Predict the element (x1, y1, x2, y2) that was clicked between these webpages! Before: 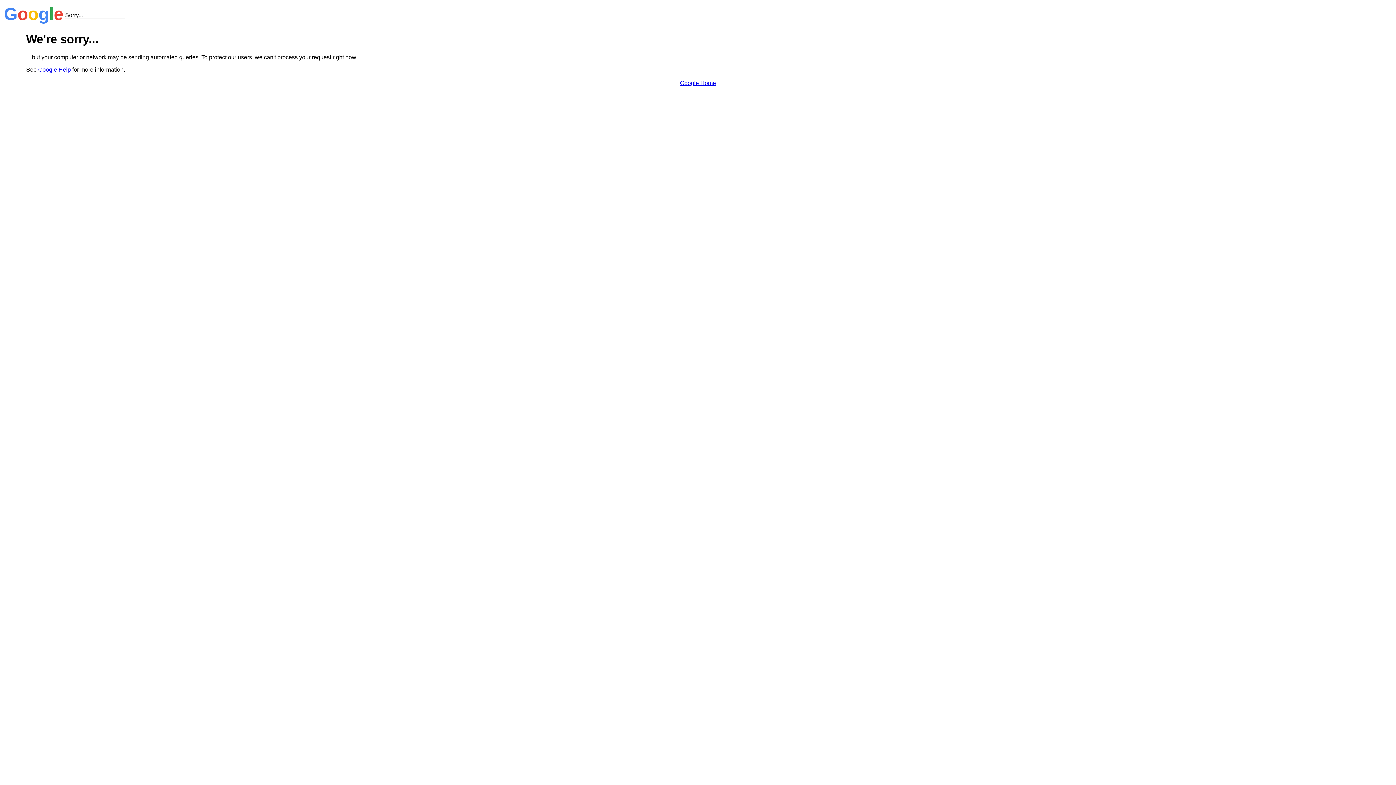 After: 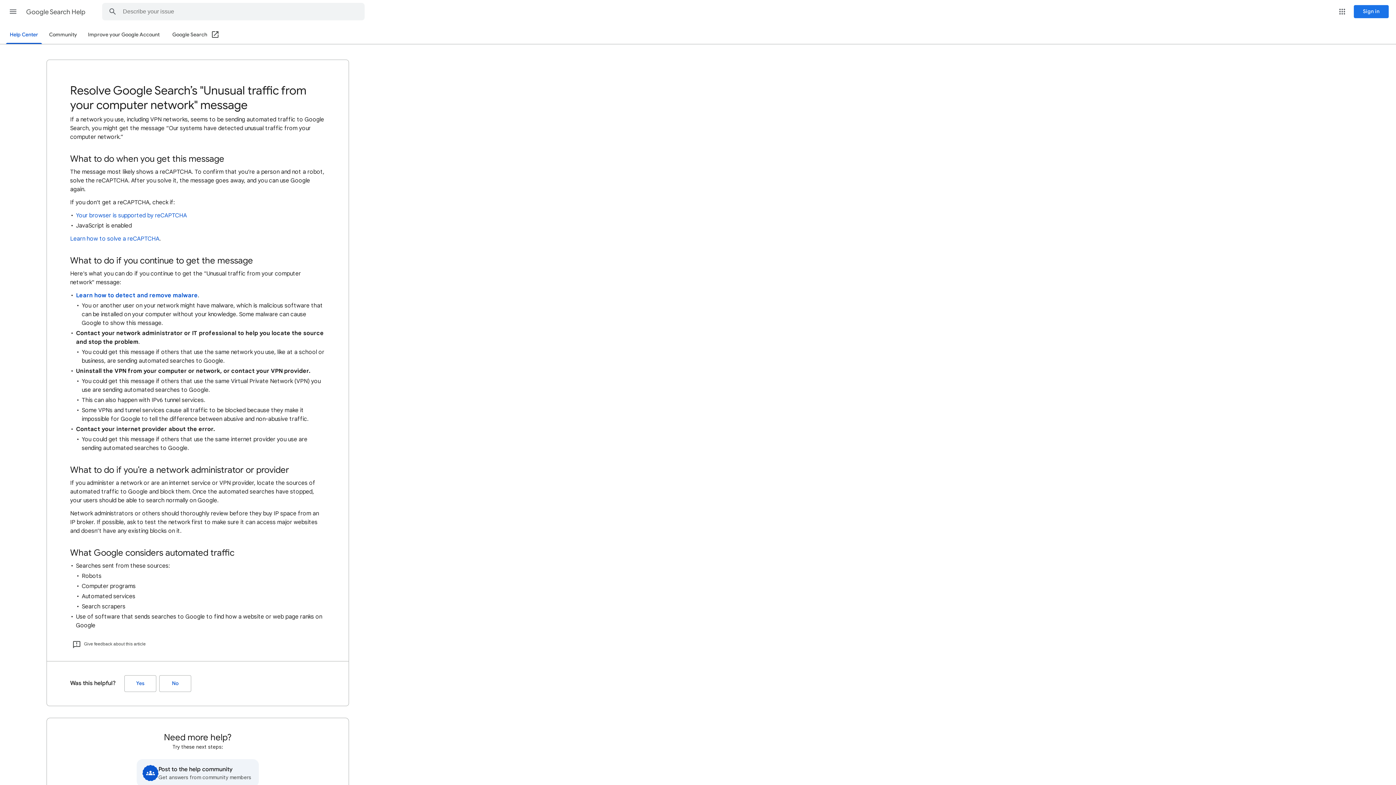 Action: label: Google Help bbox: (38, 66, 70, 72)